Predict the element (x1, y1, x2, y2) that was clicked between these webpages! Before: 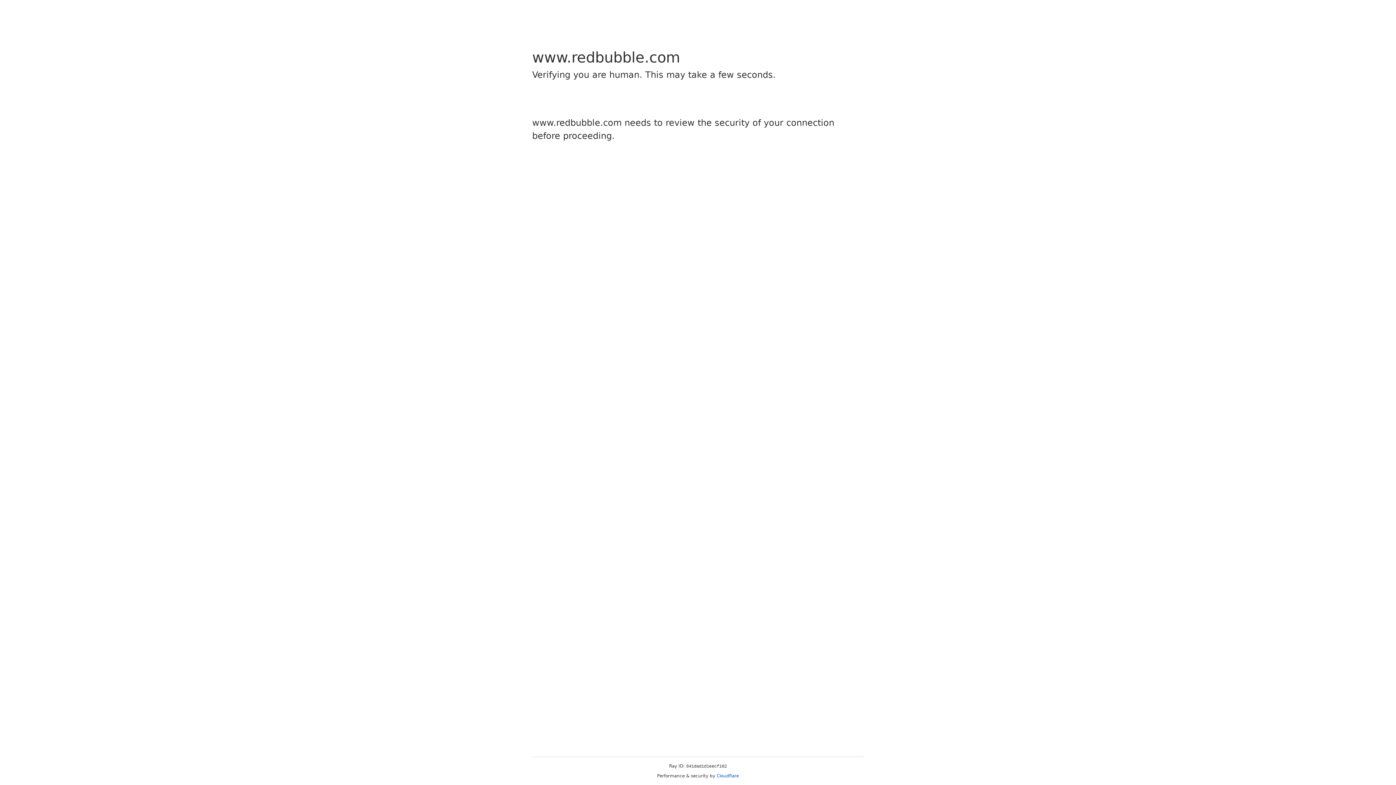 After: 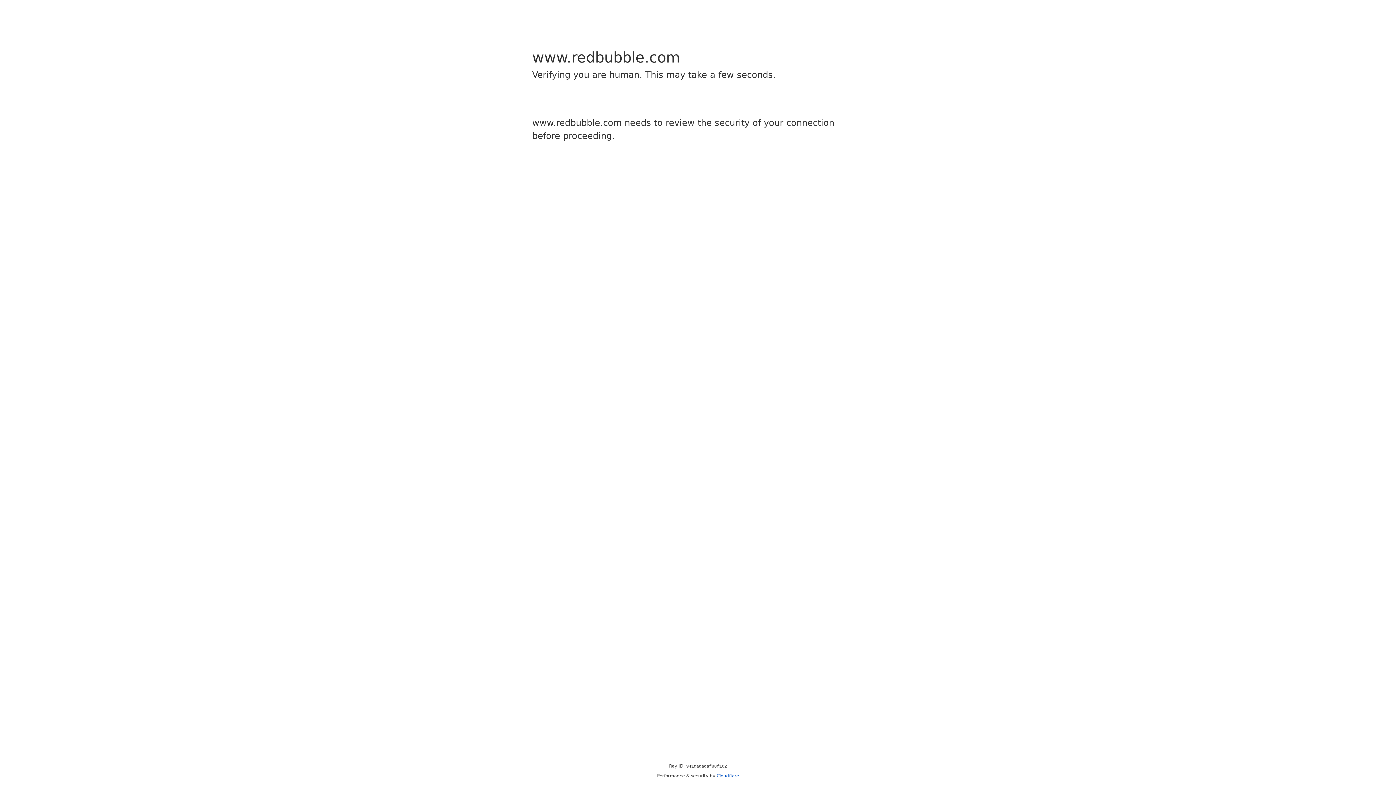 Action: bbox: (716, 773, 739, 778) label: Cloudflare